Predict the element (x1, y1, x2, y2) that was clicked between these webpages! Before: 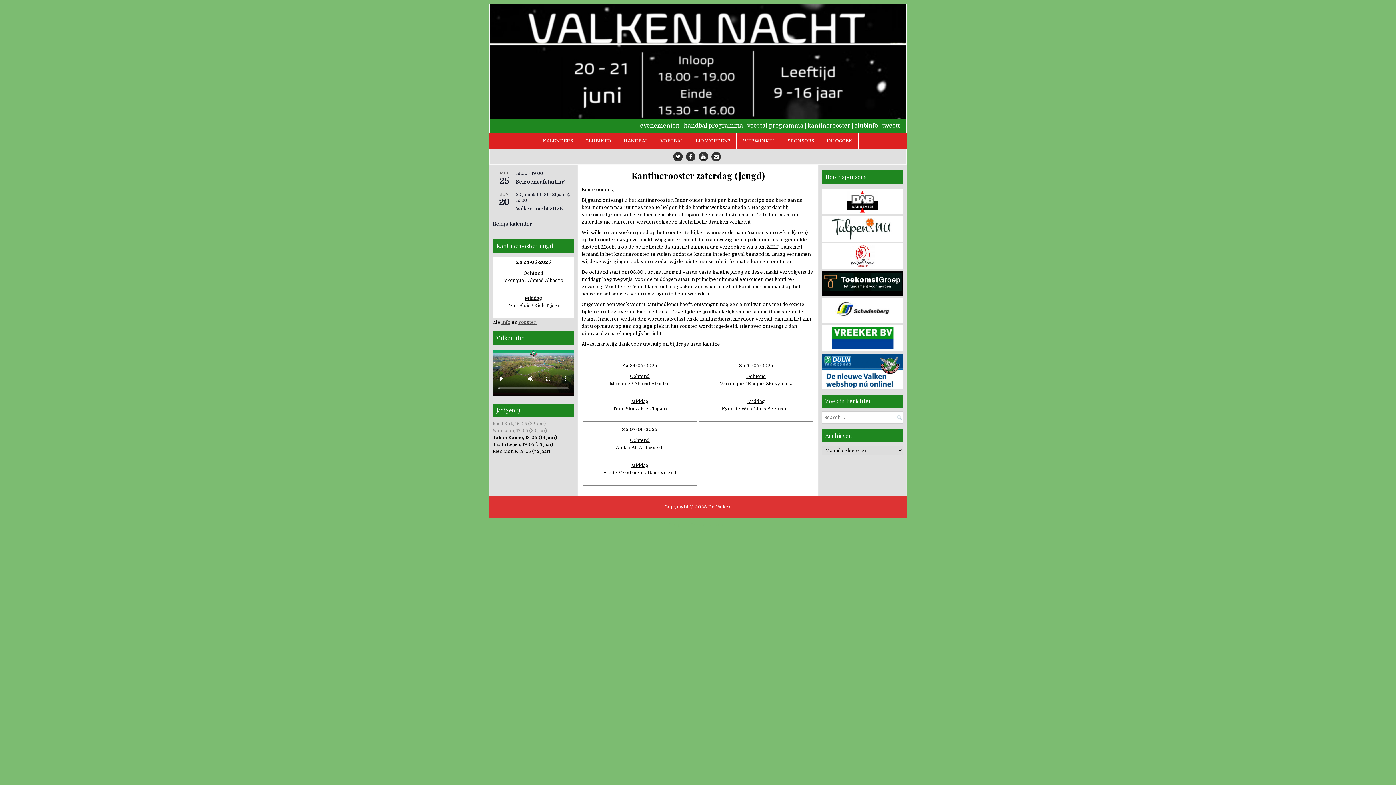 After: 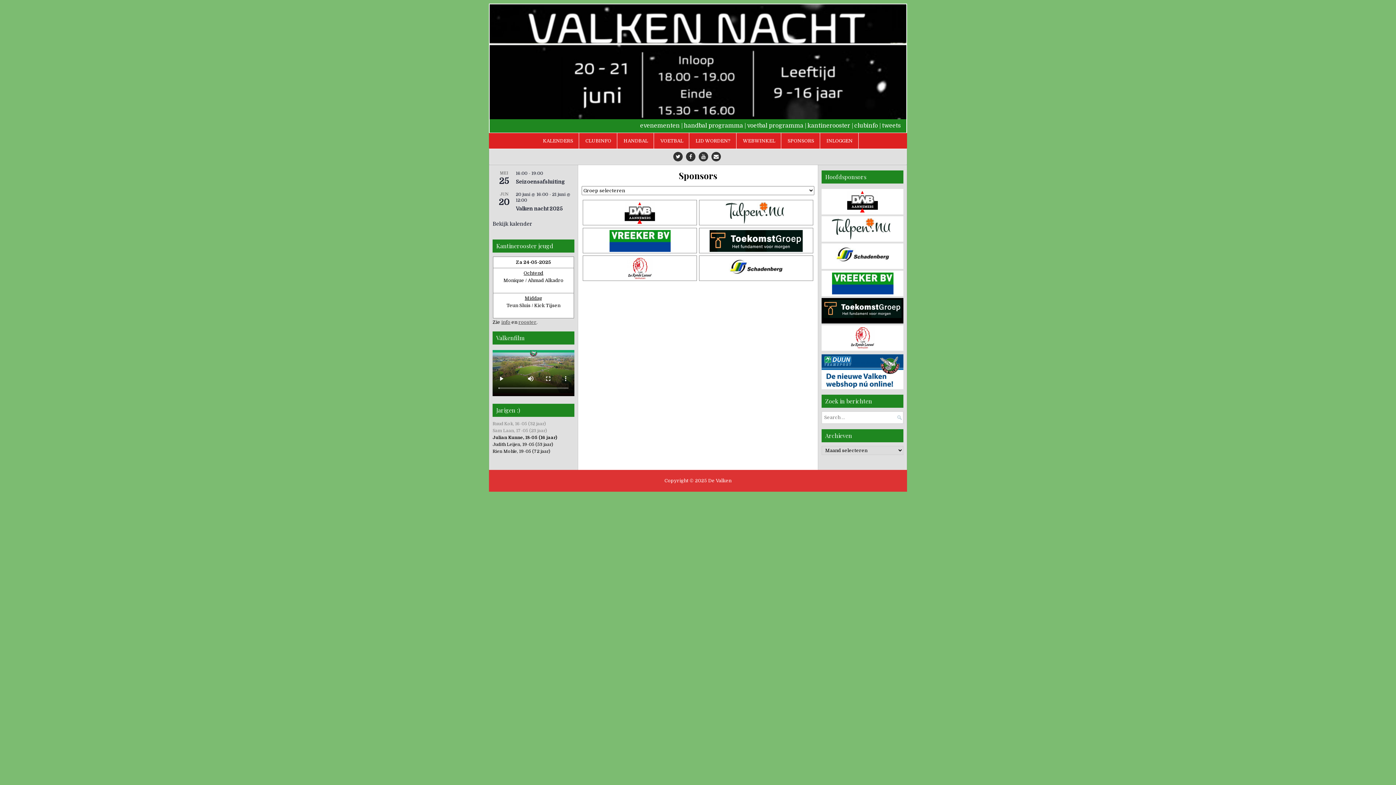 Action: bbox: (782, 133, 820, 148) label: SPONSORS